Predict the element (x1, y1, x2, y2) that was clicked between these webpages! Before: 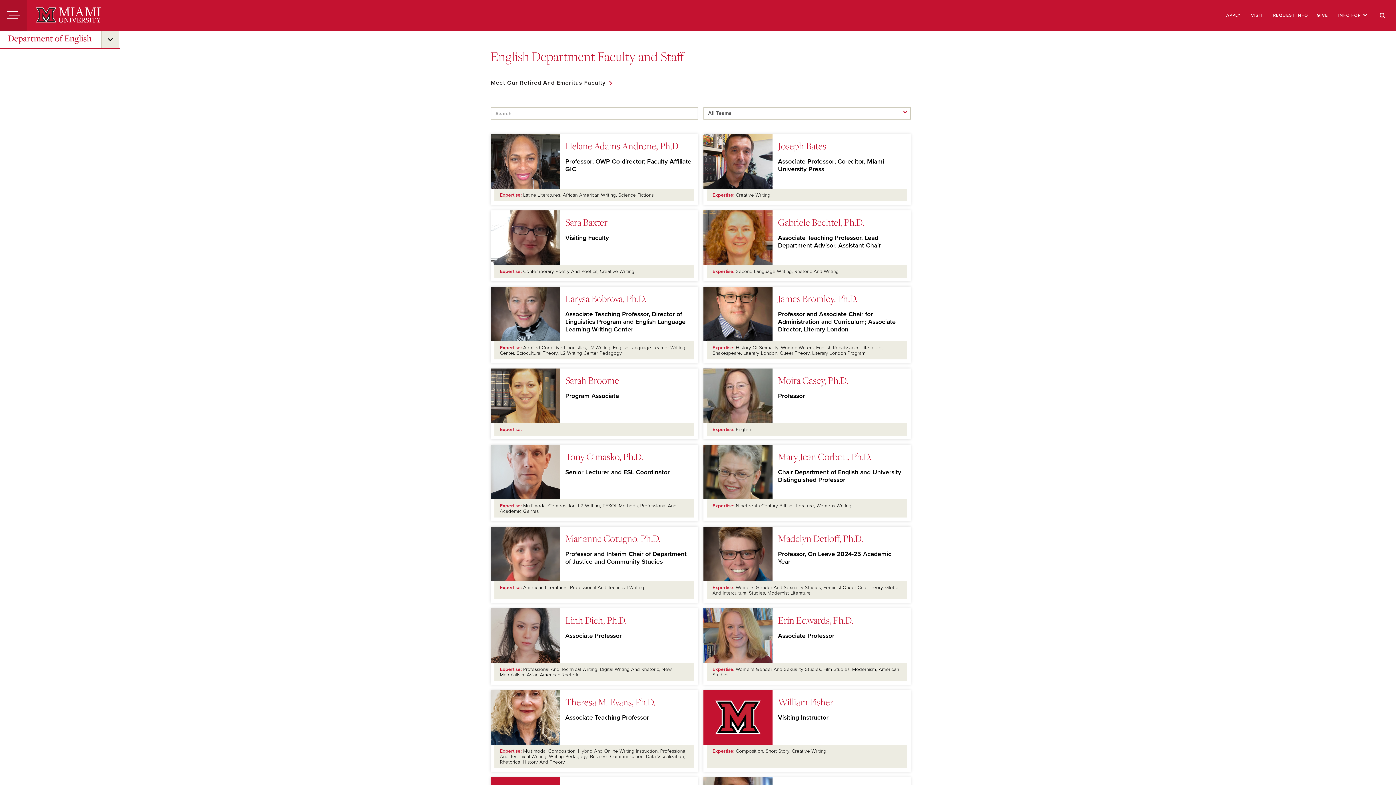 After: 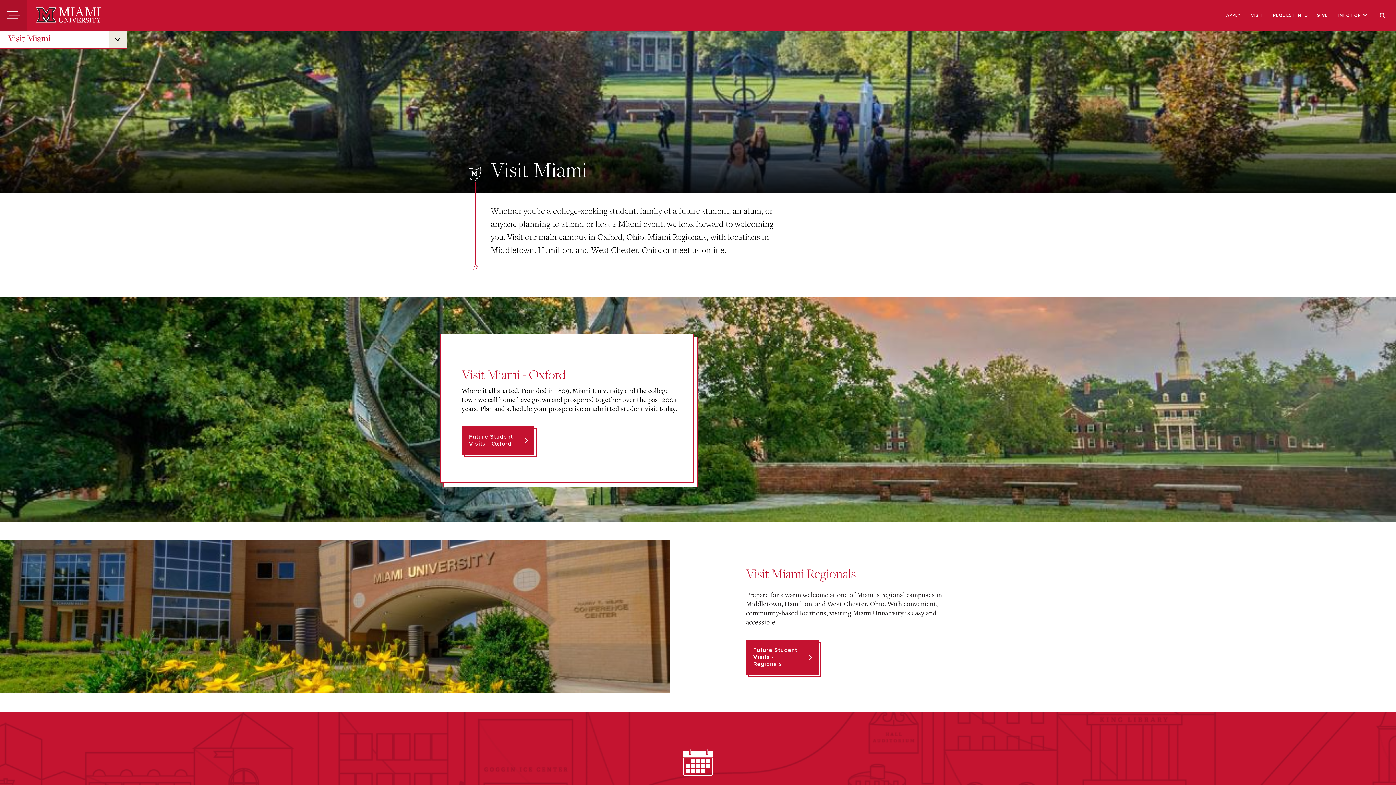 Action: label: VISIT bbox: (1251, 12, 1263, 18)